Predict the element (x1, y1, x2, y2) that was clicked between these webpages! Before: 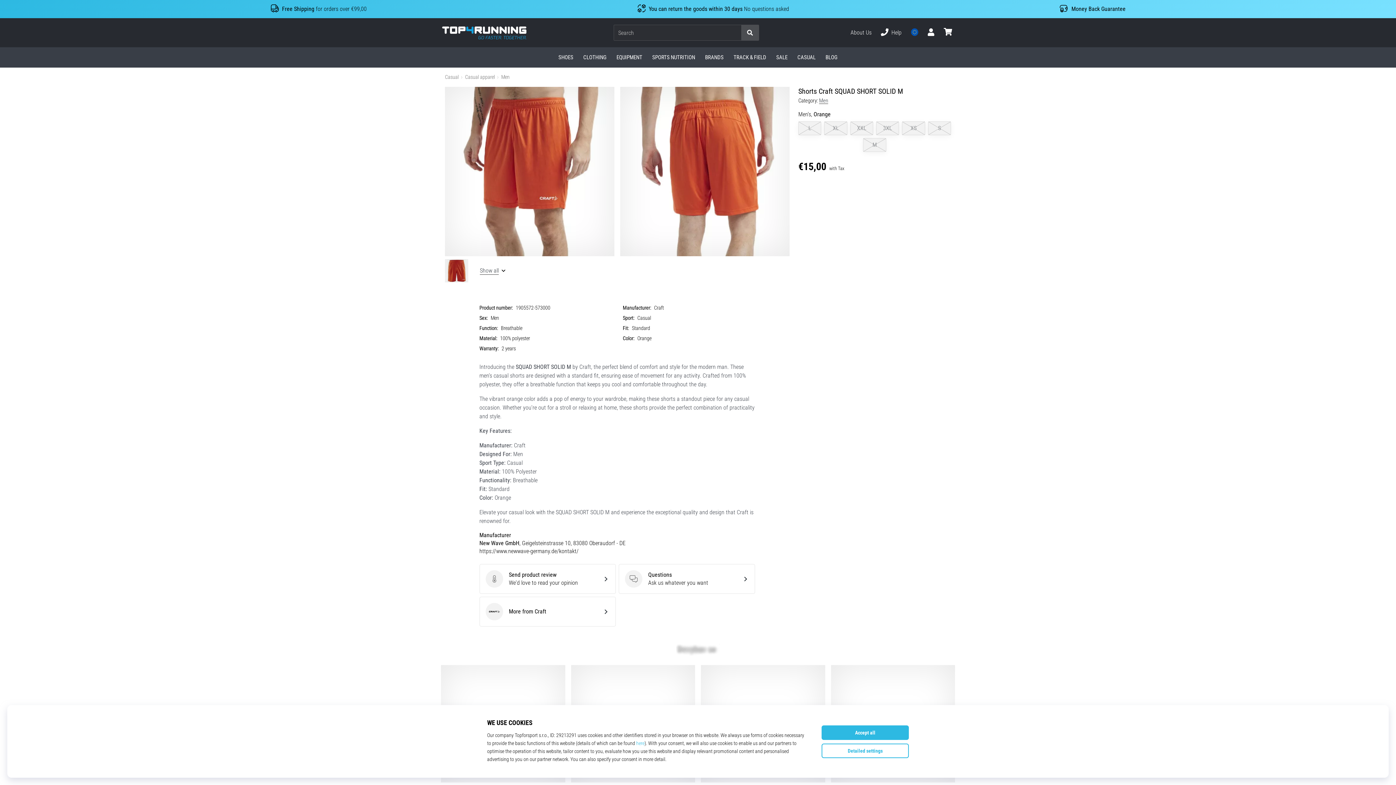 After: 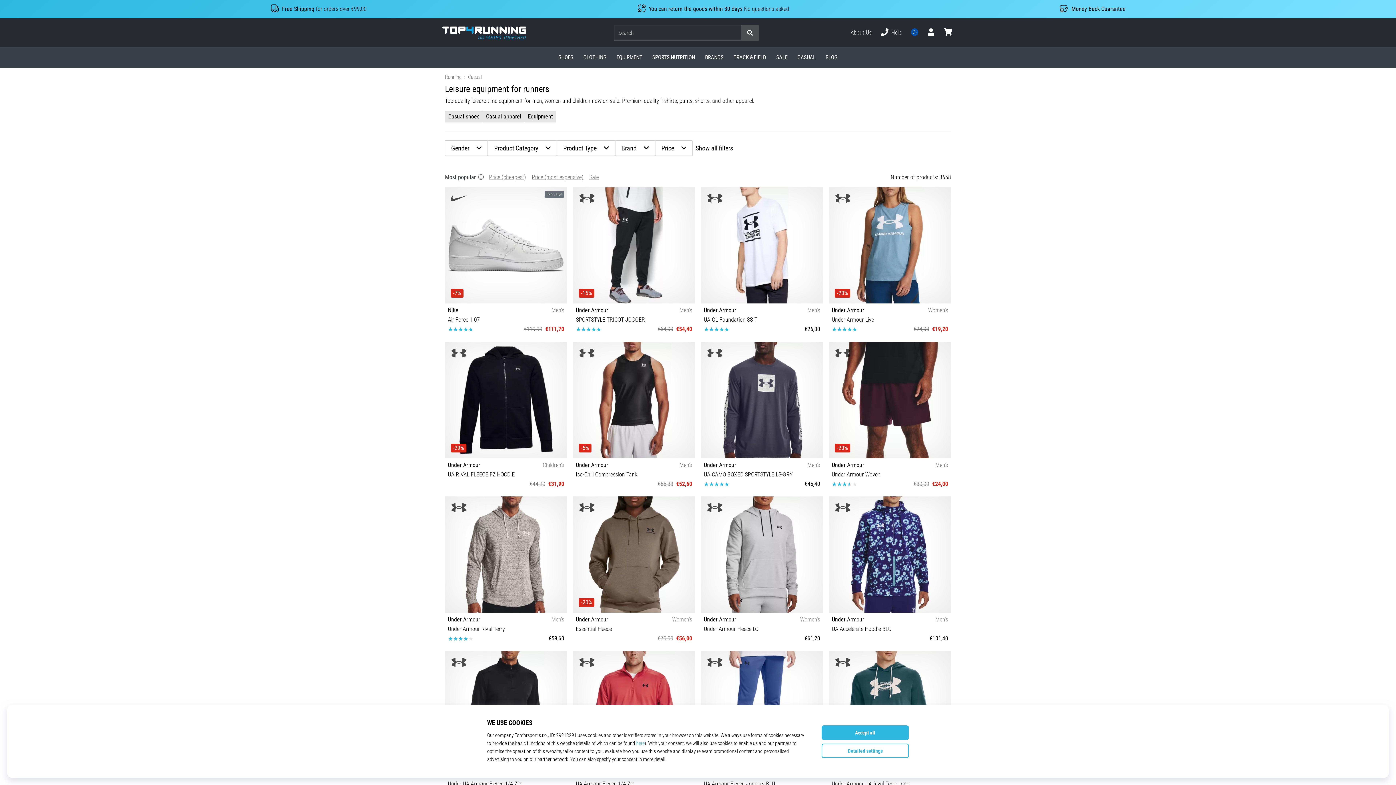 Action: label: CASUAL bbox: (792, 47, 820, 67)